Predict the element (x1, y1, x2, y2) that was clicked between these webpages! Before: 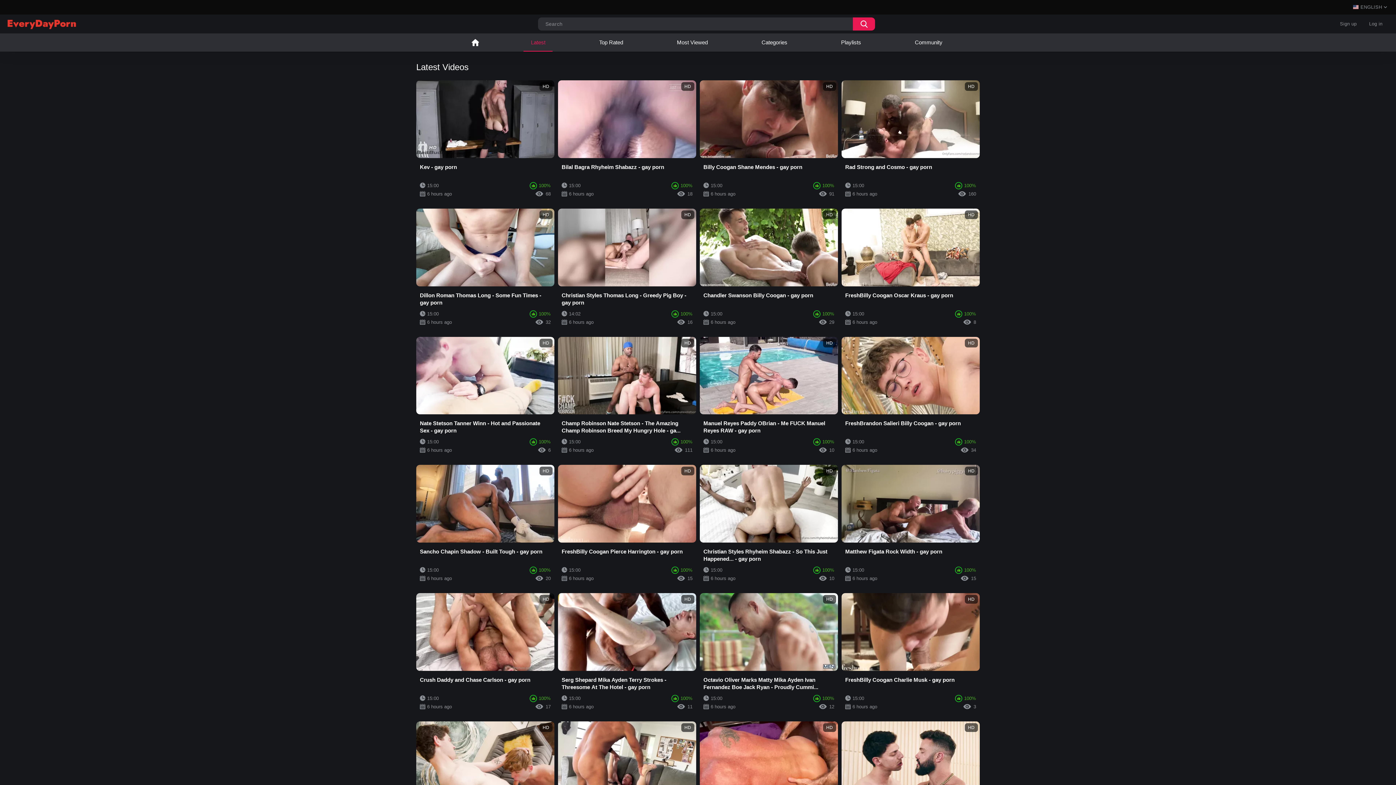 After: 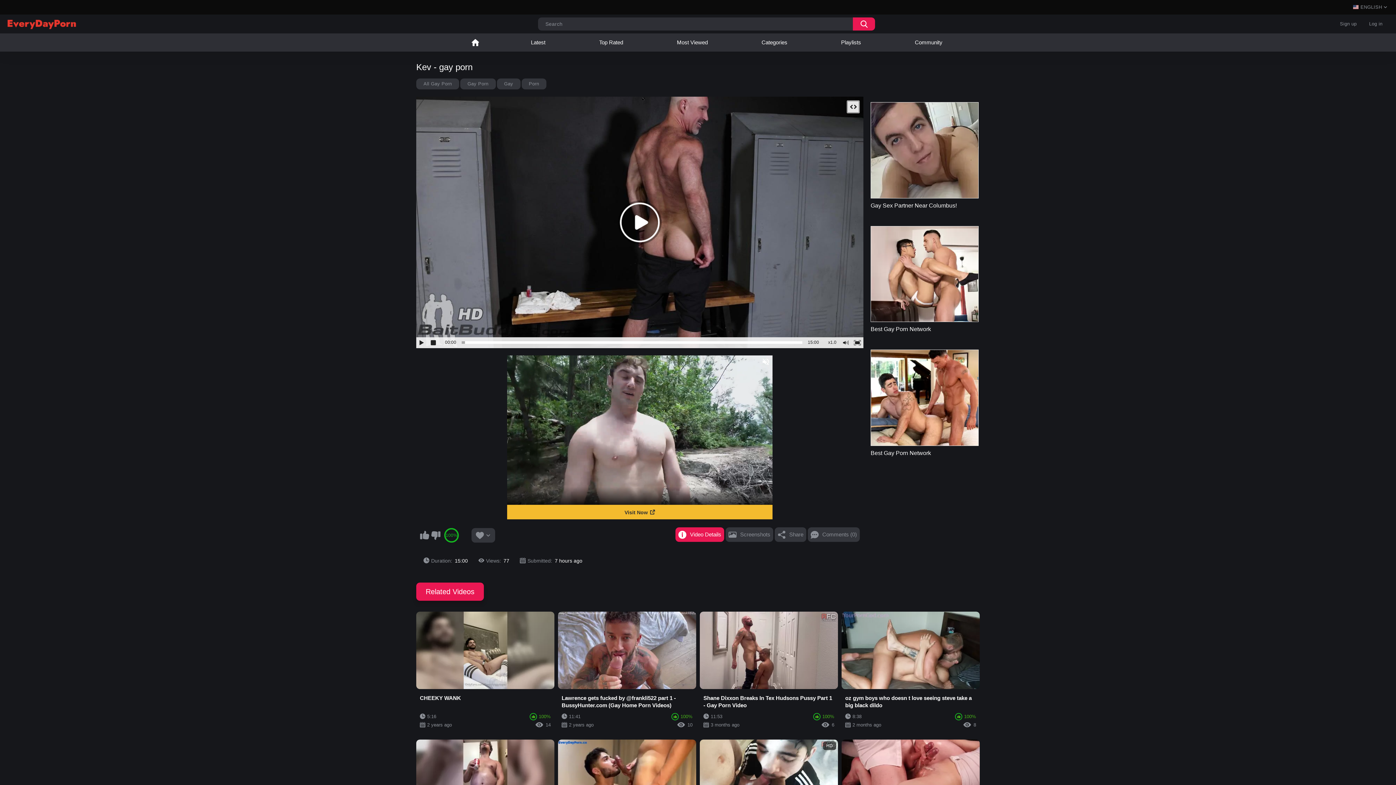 Action: label: HD
Kev - gay porn
15:00
100%
6 hours ago
68 bbox: (416, 80, 554, 201)